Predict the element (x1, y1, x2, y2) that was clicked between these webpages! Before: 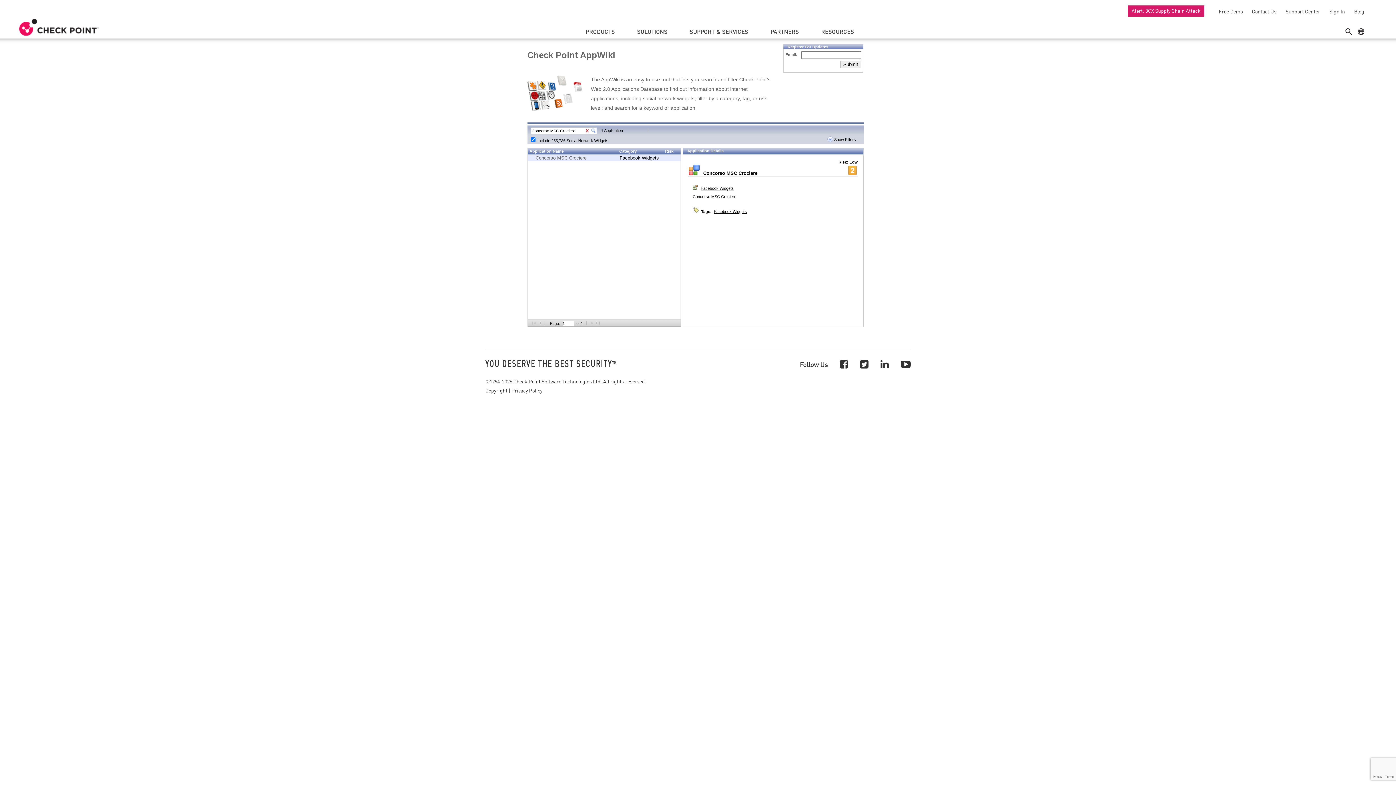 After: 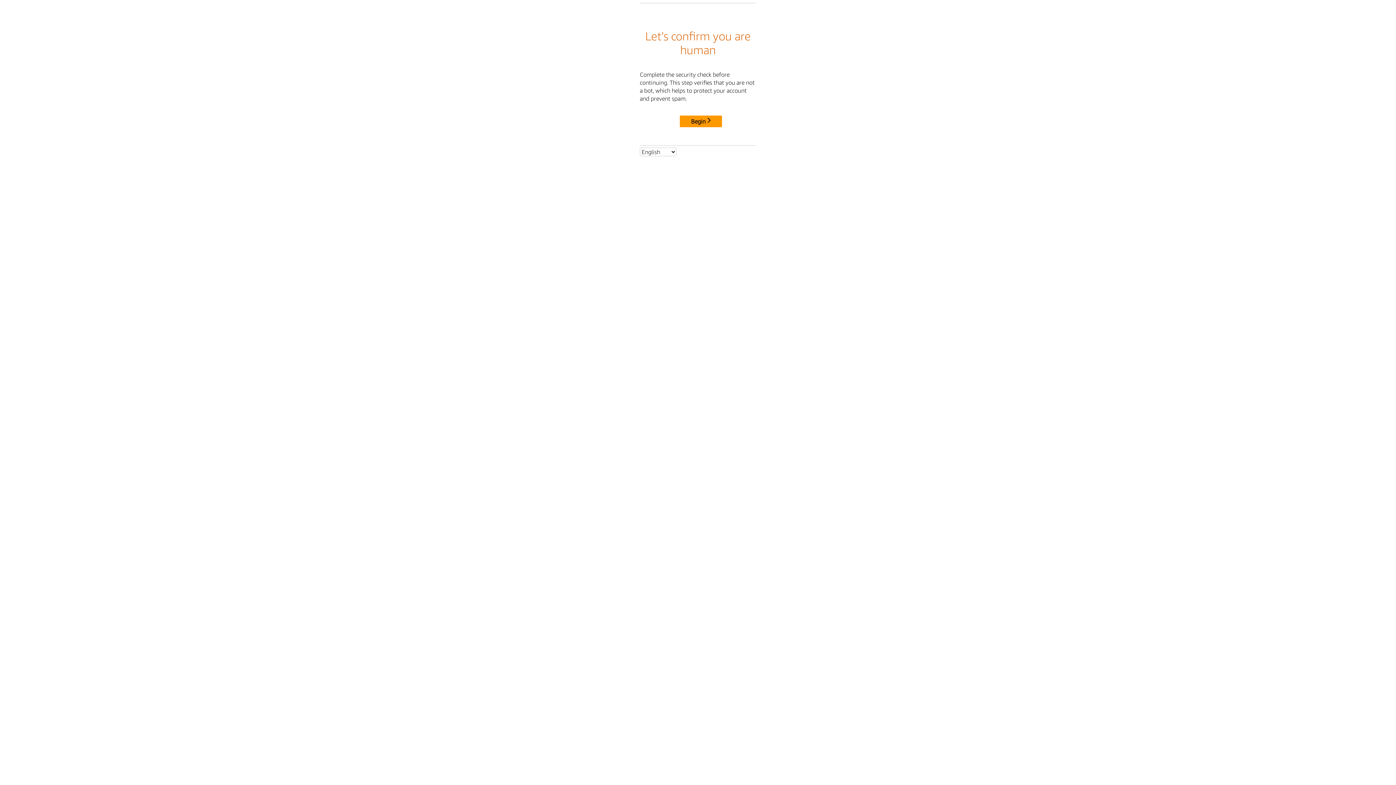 Action: label: Privacy Policy bbox: (511, 386, 542, 394)